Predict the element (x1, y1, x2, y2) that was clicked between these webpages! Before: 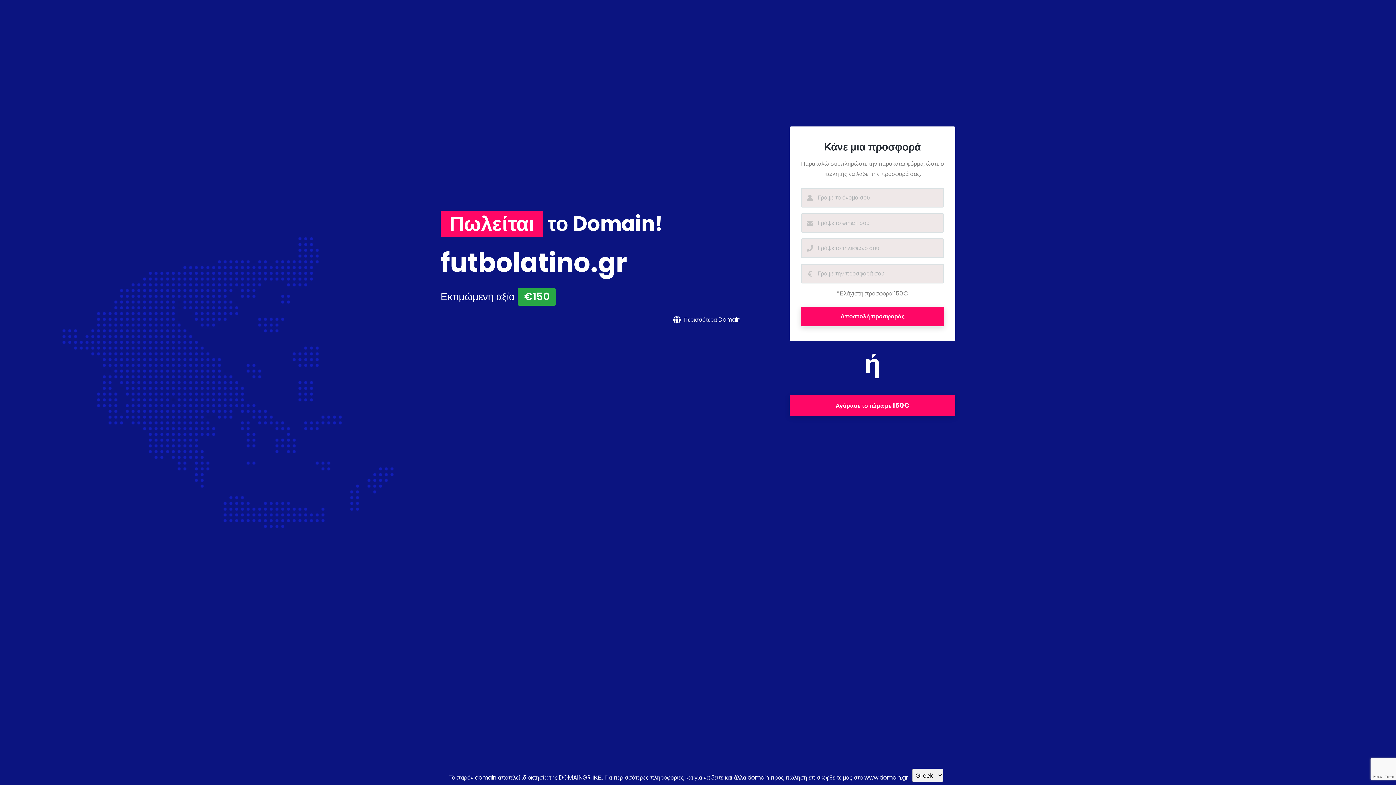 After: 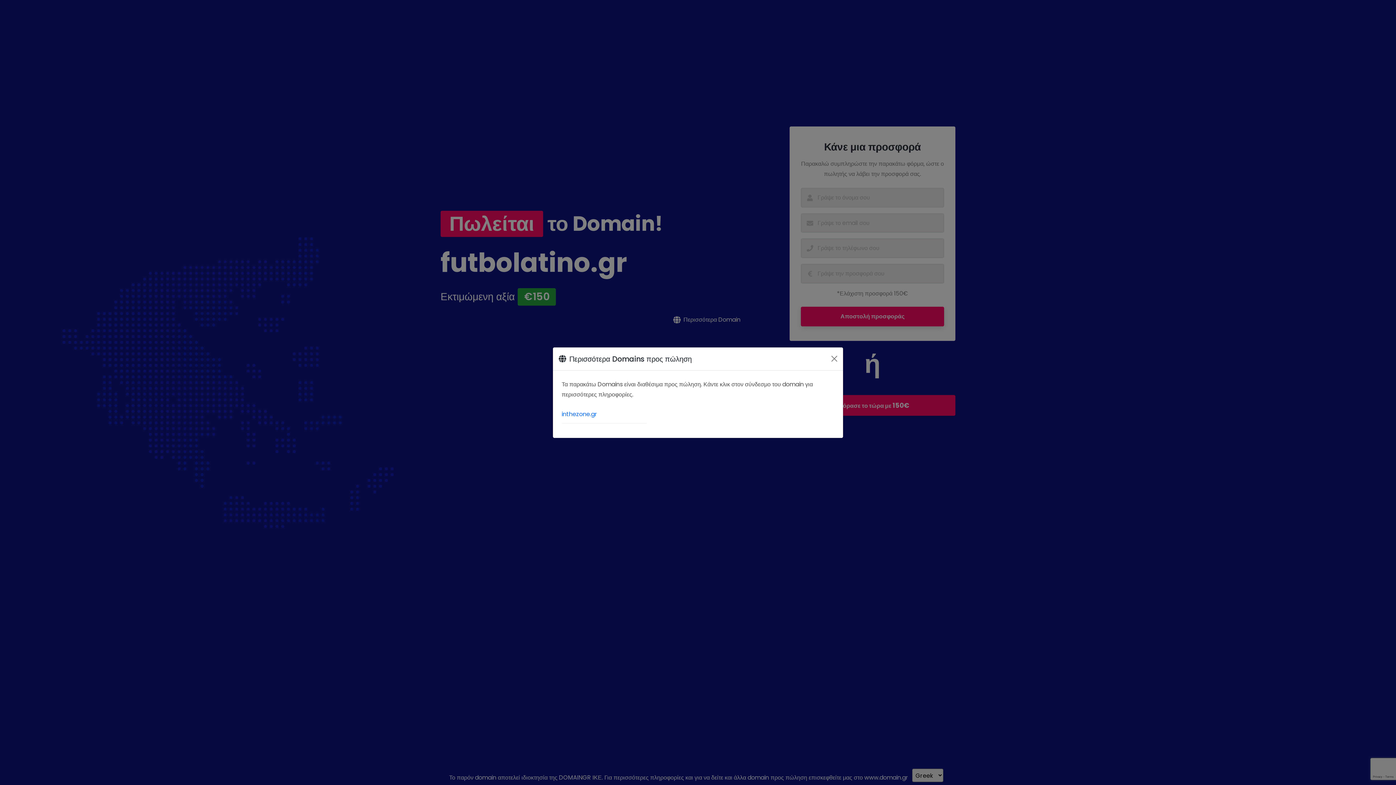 Action: label: Περισσότερα Domain bbox: (683, 315, 740, 324)